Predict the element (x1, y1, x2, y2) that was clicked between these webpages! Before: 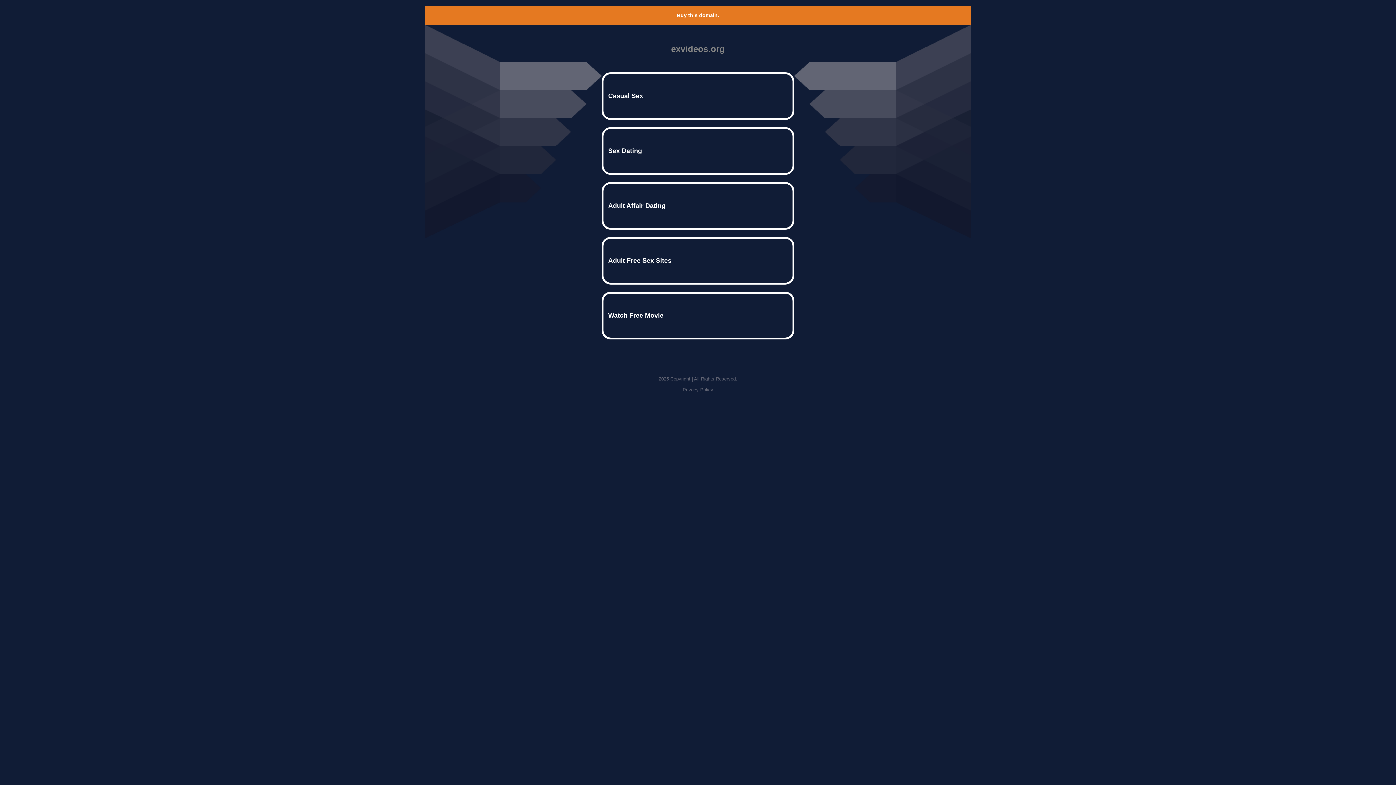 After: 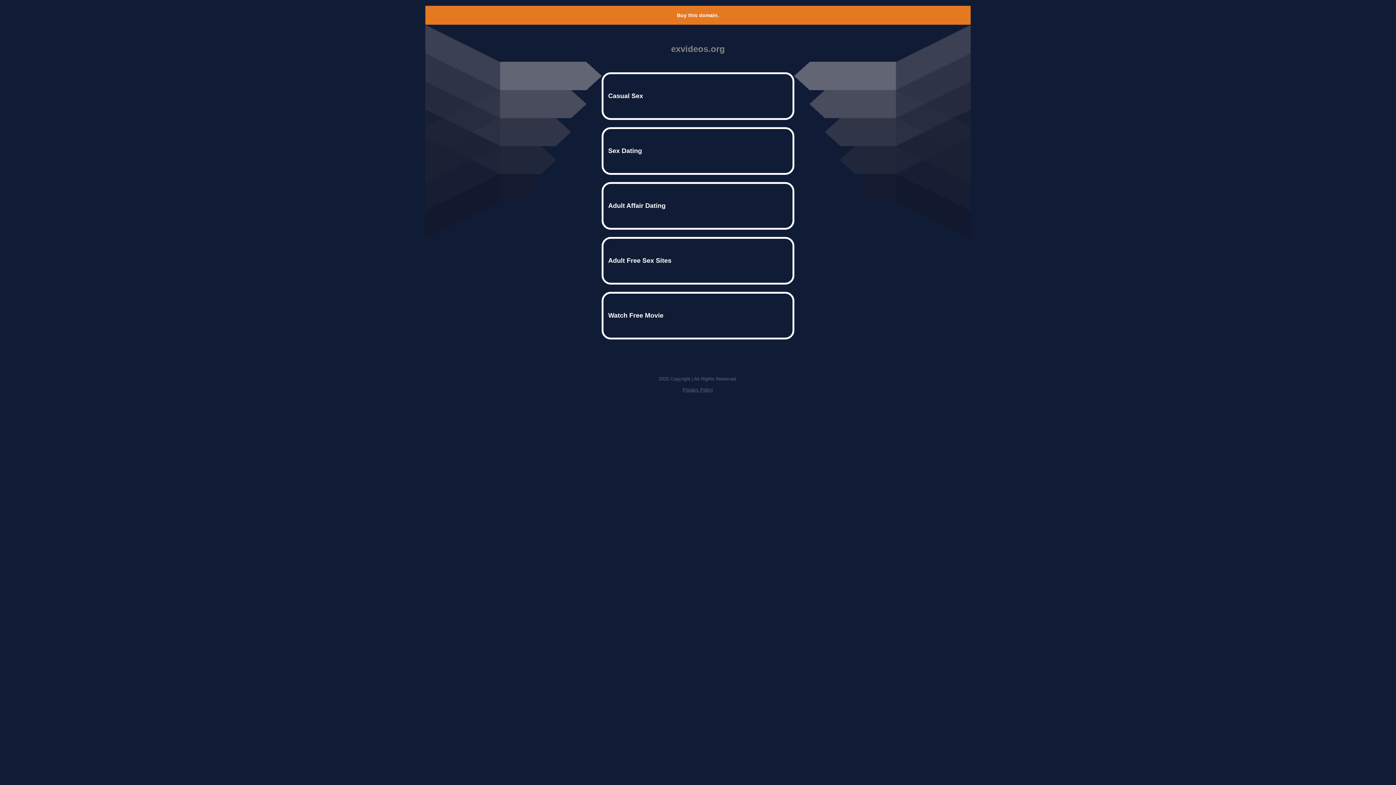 Action: label: Privacy Policy bbox: (682, 387, 713, 392)